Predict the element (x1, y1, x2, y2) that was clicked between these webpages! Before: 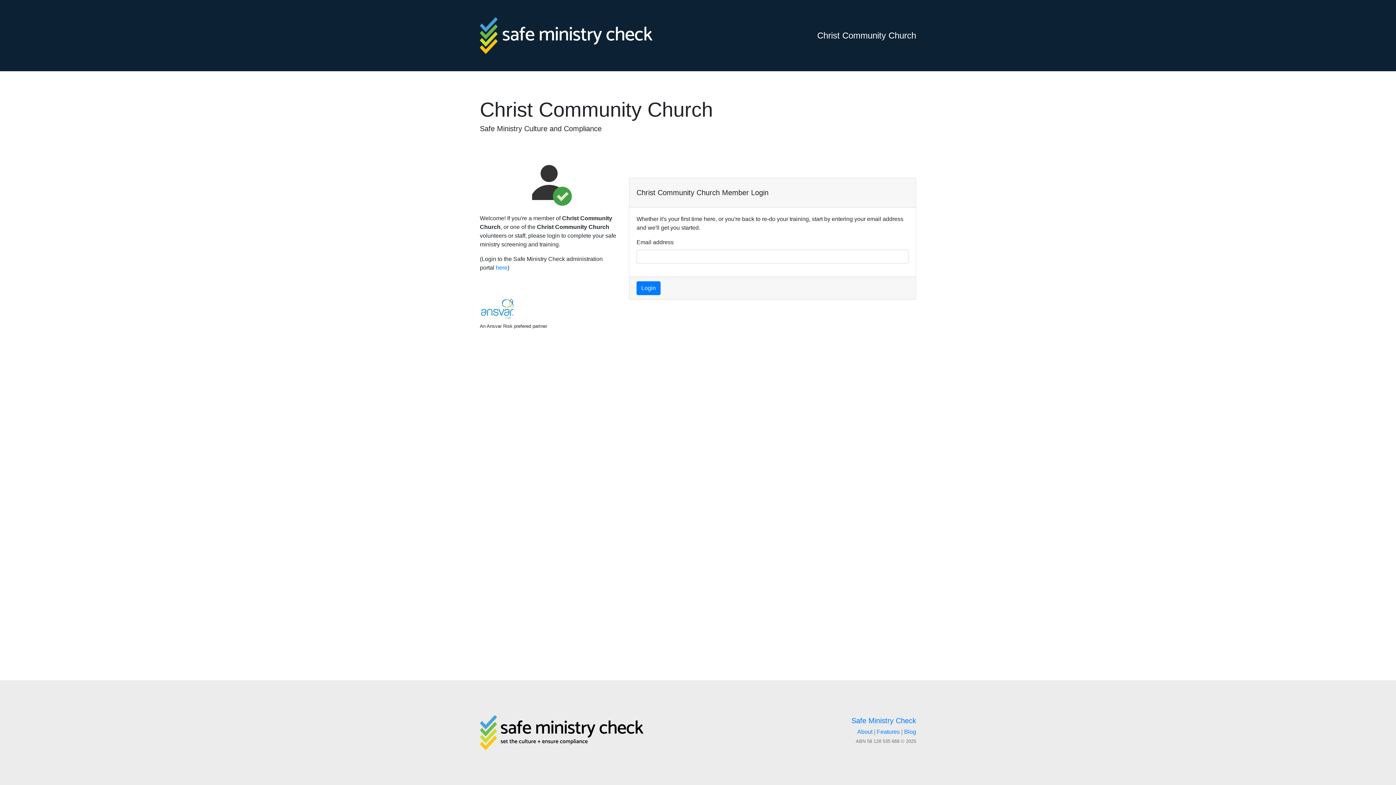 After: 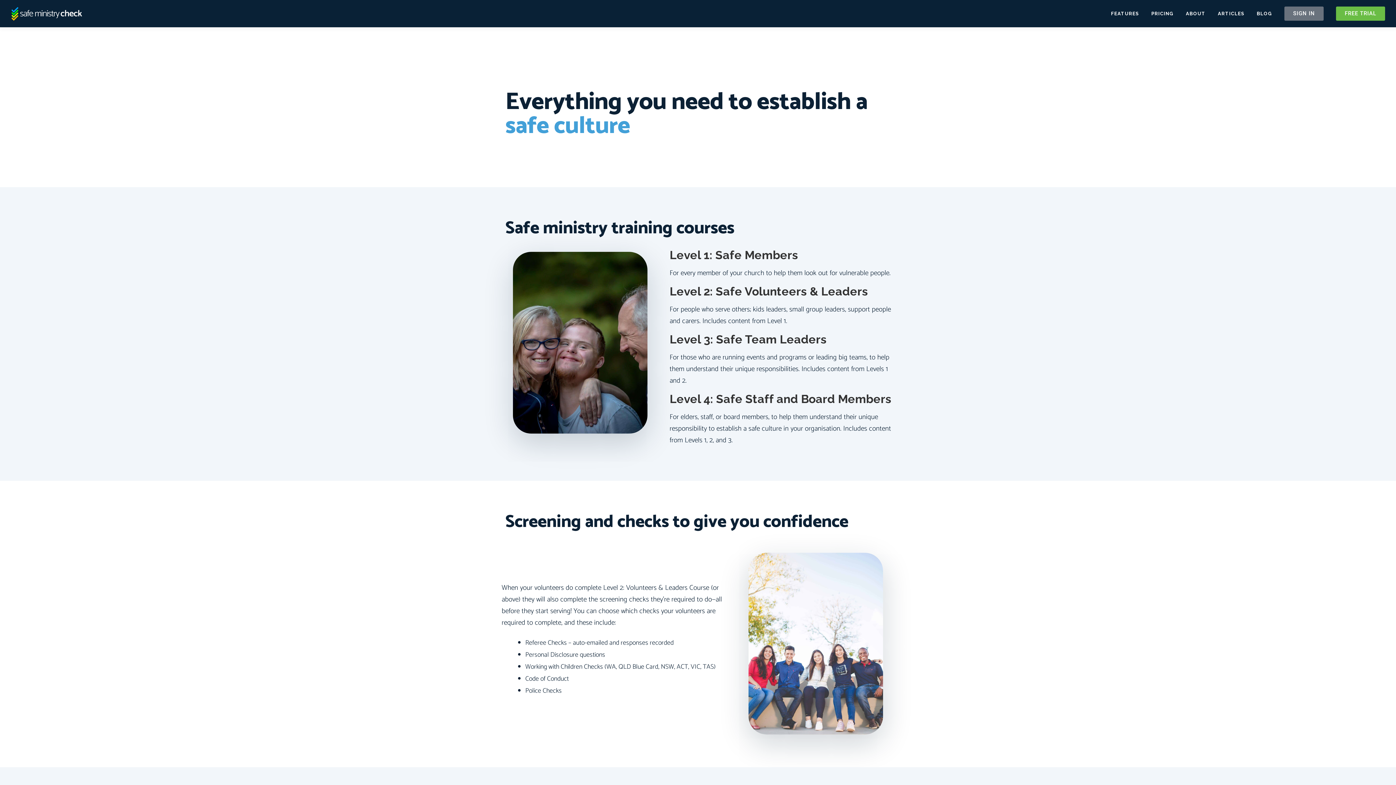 Action: bbox: (877, 729, 900, 735) label: Features